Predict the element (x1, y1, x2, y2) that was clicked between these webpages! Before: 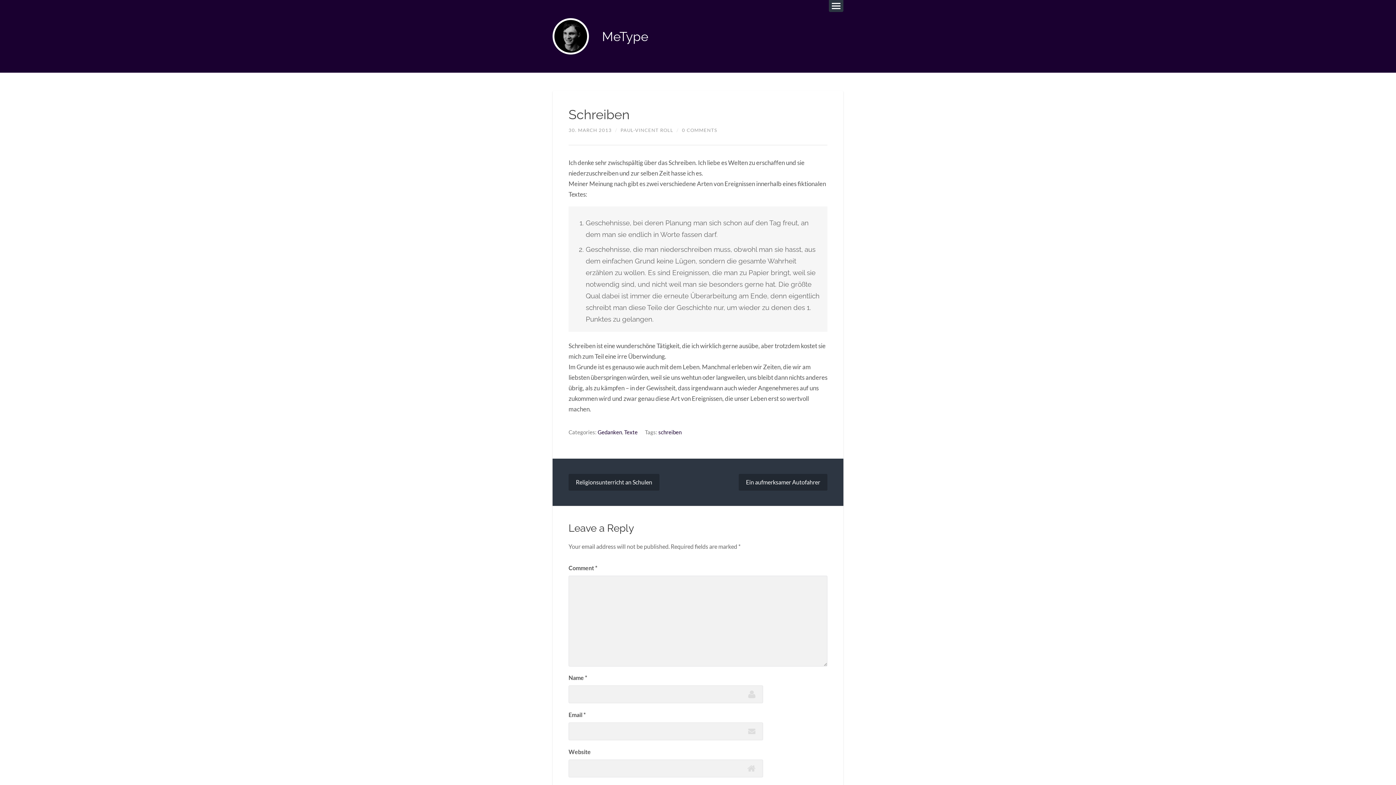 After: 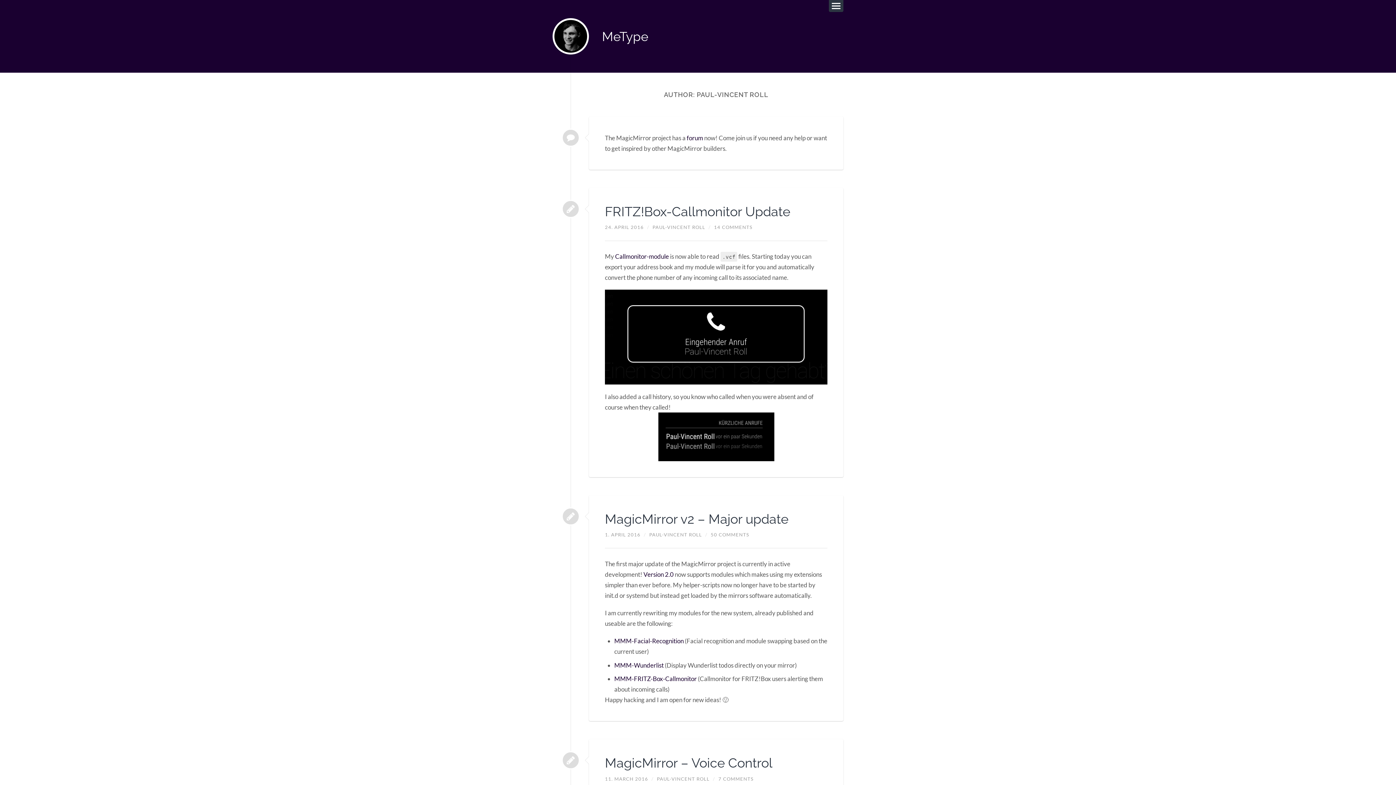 Action: label: PAUL-VINCENT ROLL bbox: (620, 127, 673, 133)